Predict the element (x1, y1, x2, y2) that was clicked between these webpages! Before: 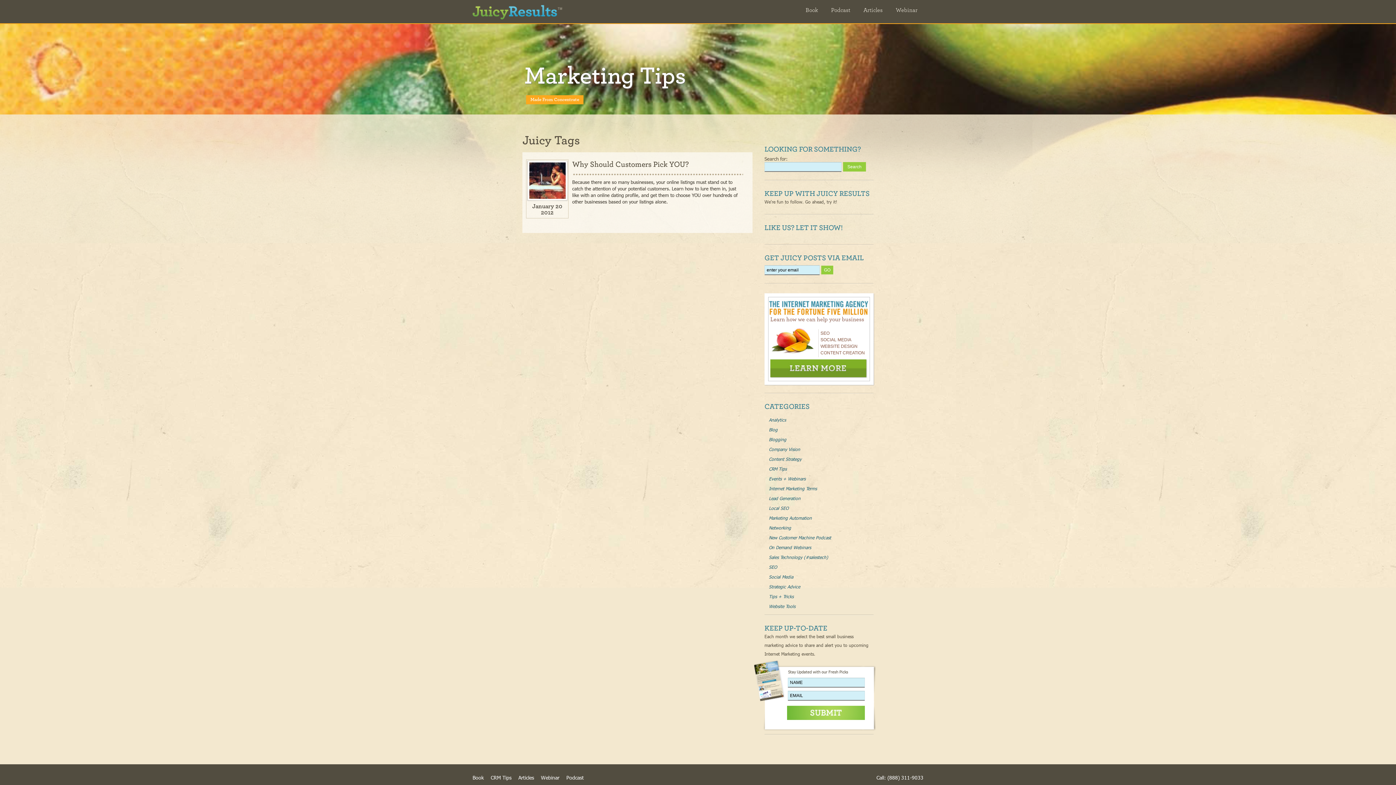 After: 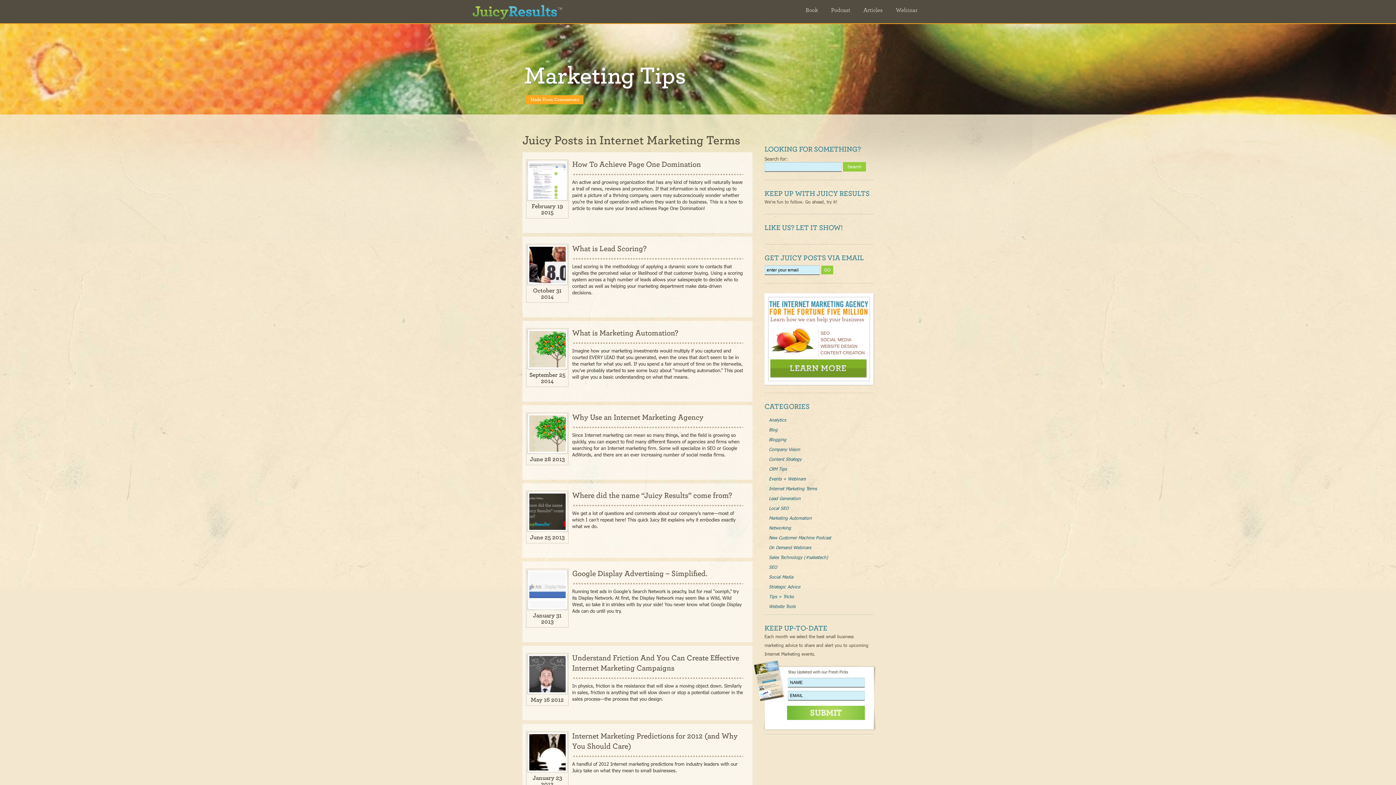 Action: label: Internet Marketing Terms bbox: (768, 484, 873, 492)